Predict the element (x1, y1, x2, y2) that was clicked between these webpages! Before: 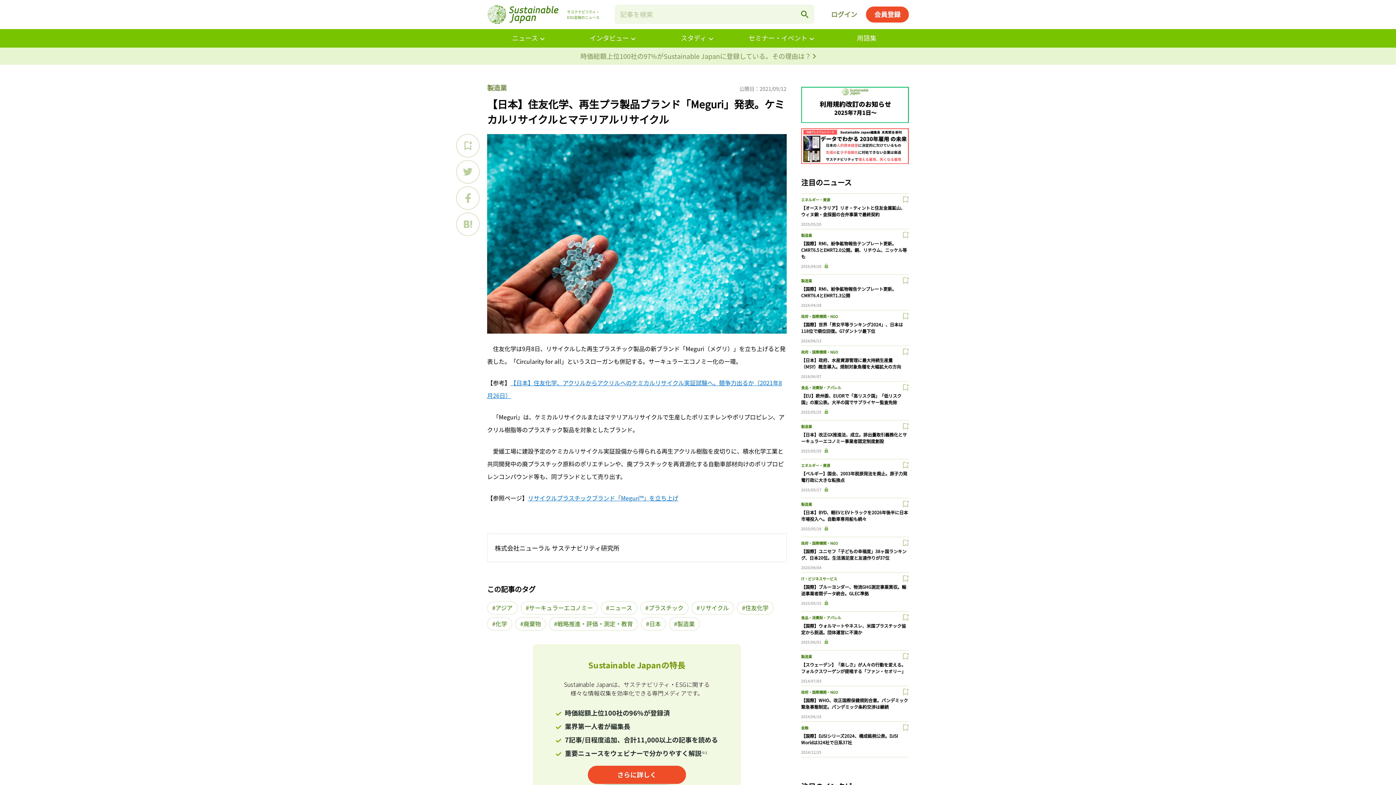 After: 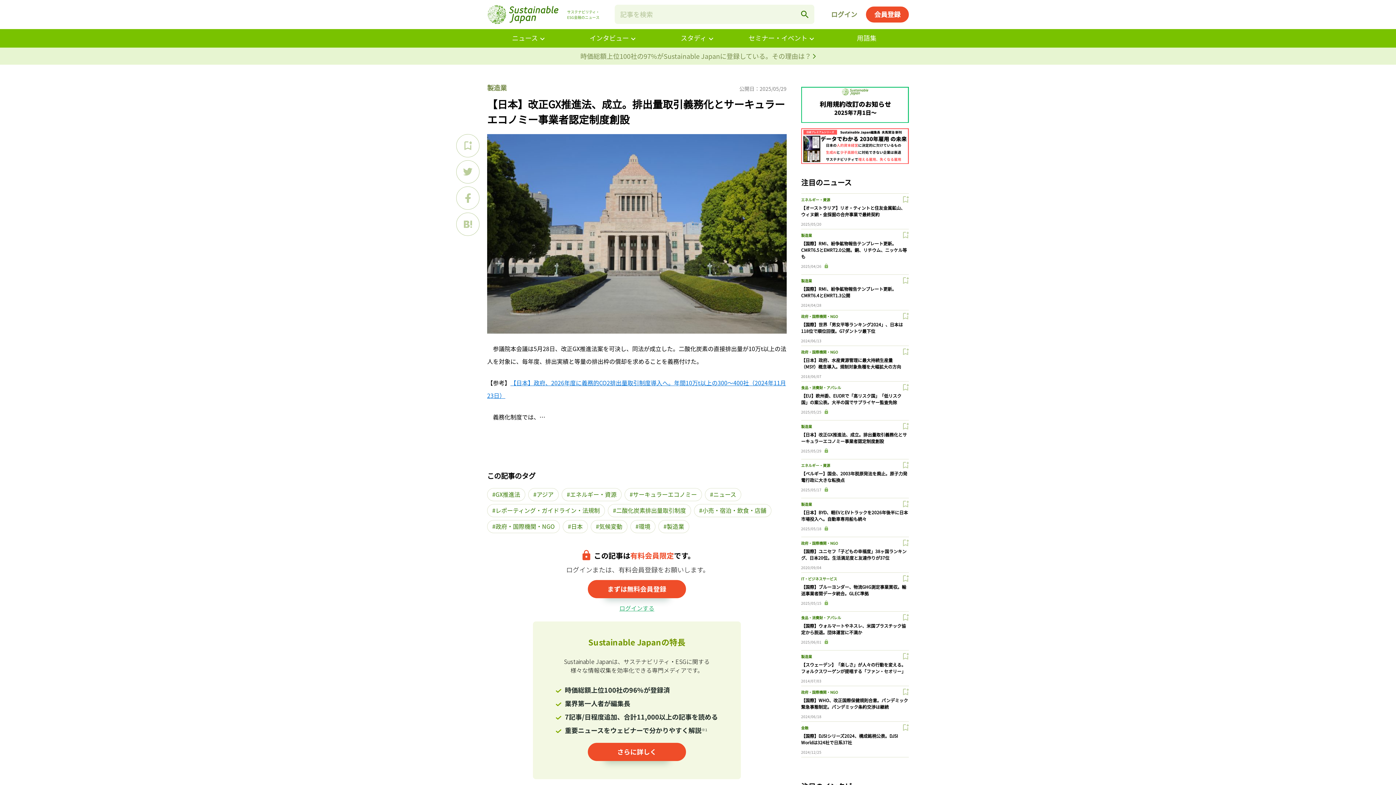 Action: bbox: (801, 431, 907, 444) label: 【日本】改正GX推進法、成立。排出量取引義務化とサーキュラーエコノミー事業者認定制度創設